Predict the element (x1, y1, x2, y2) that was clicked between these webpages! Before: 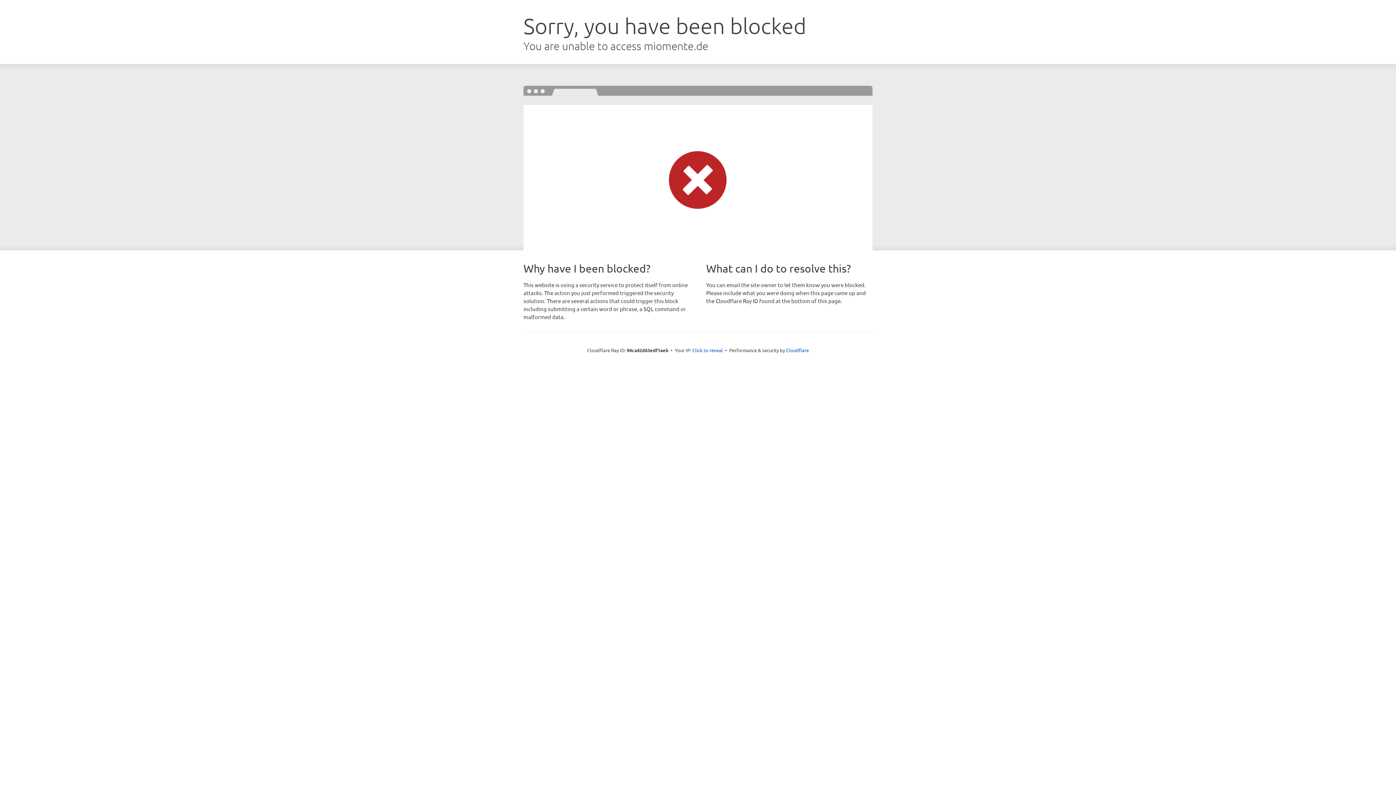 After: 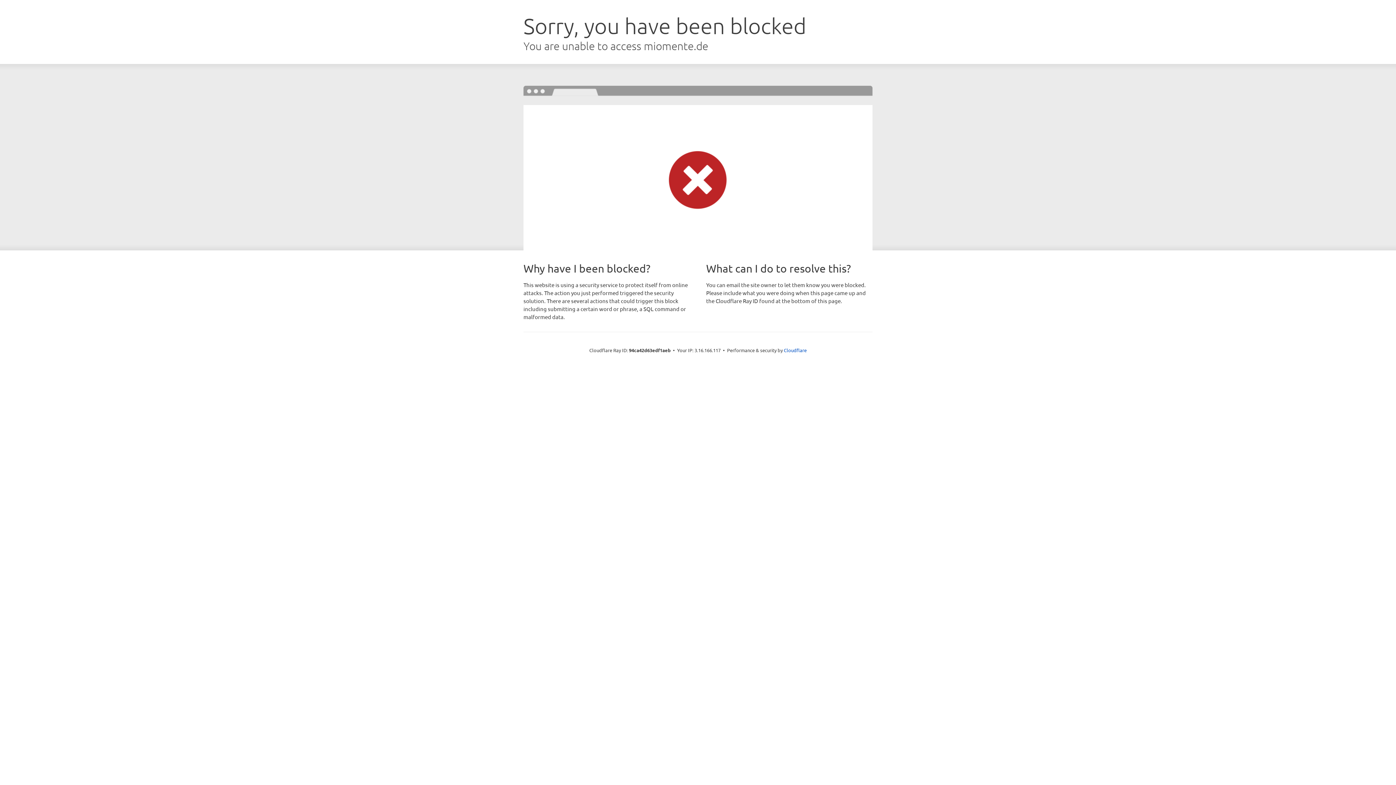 Action: label: Click to reveal bbox: (692, 346, 723, 353)